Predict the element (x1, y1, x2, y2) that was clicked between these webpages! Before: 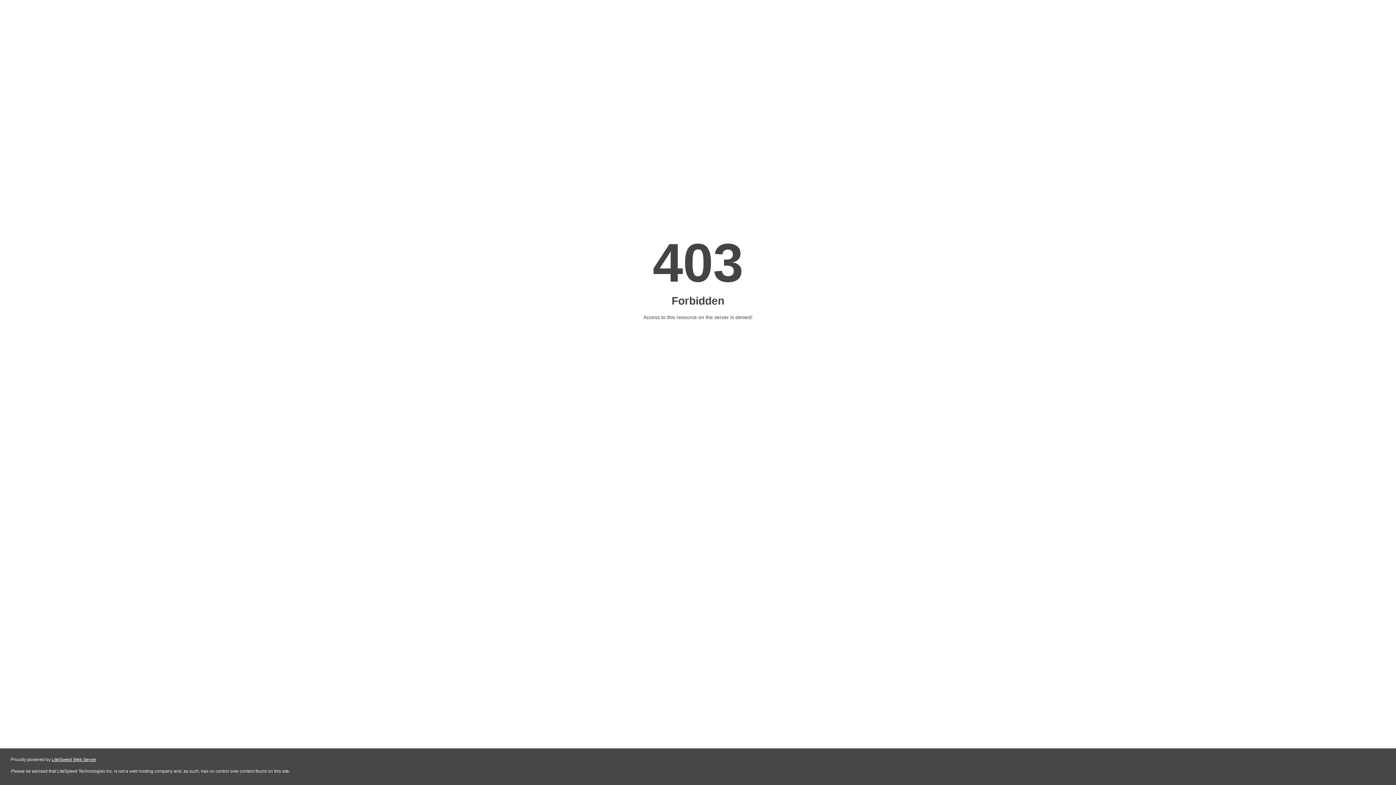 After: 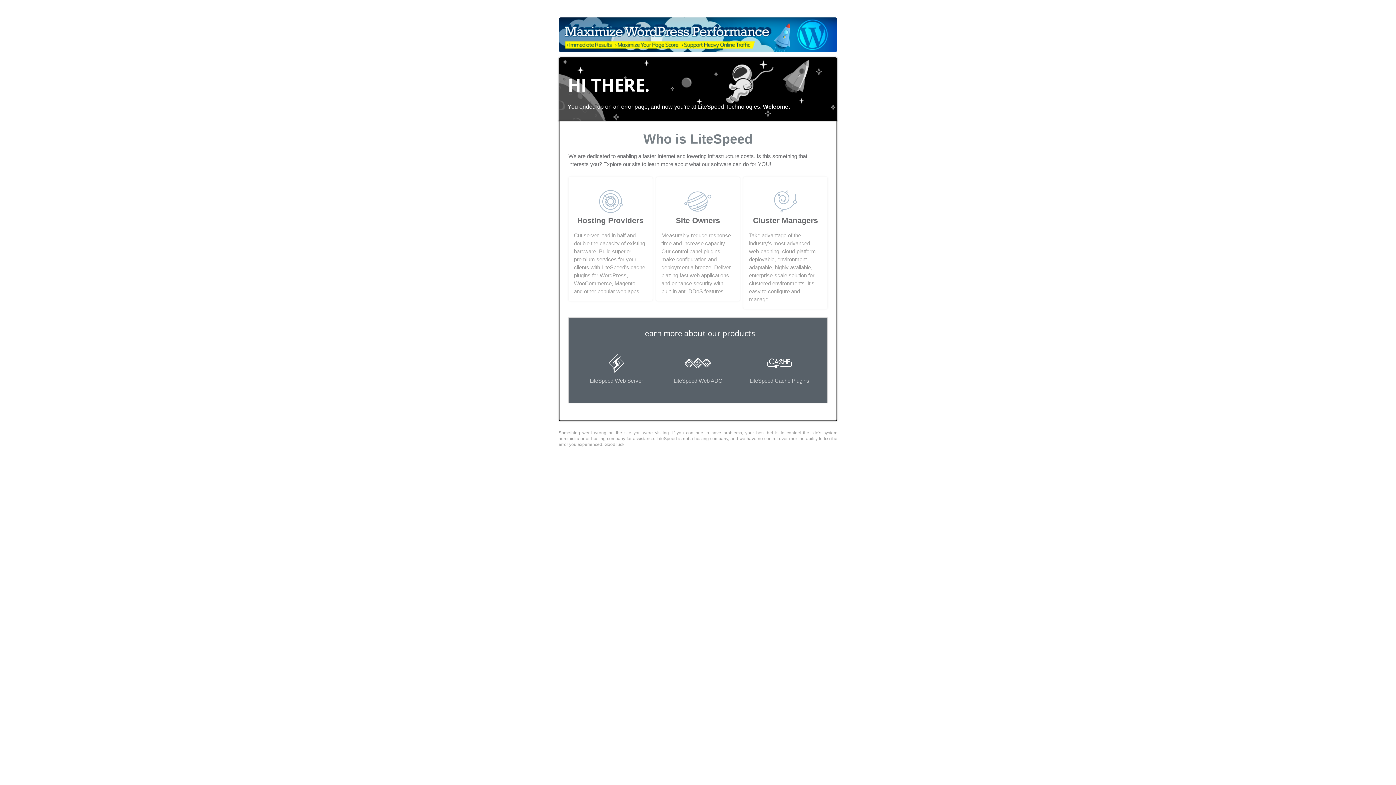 Action: bbox: (51, 757, 96, 762) label: LiteSpeed Web Server